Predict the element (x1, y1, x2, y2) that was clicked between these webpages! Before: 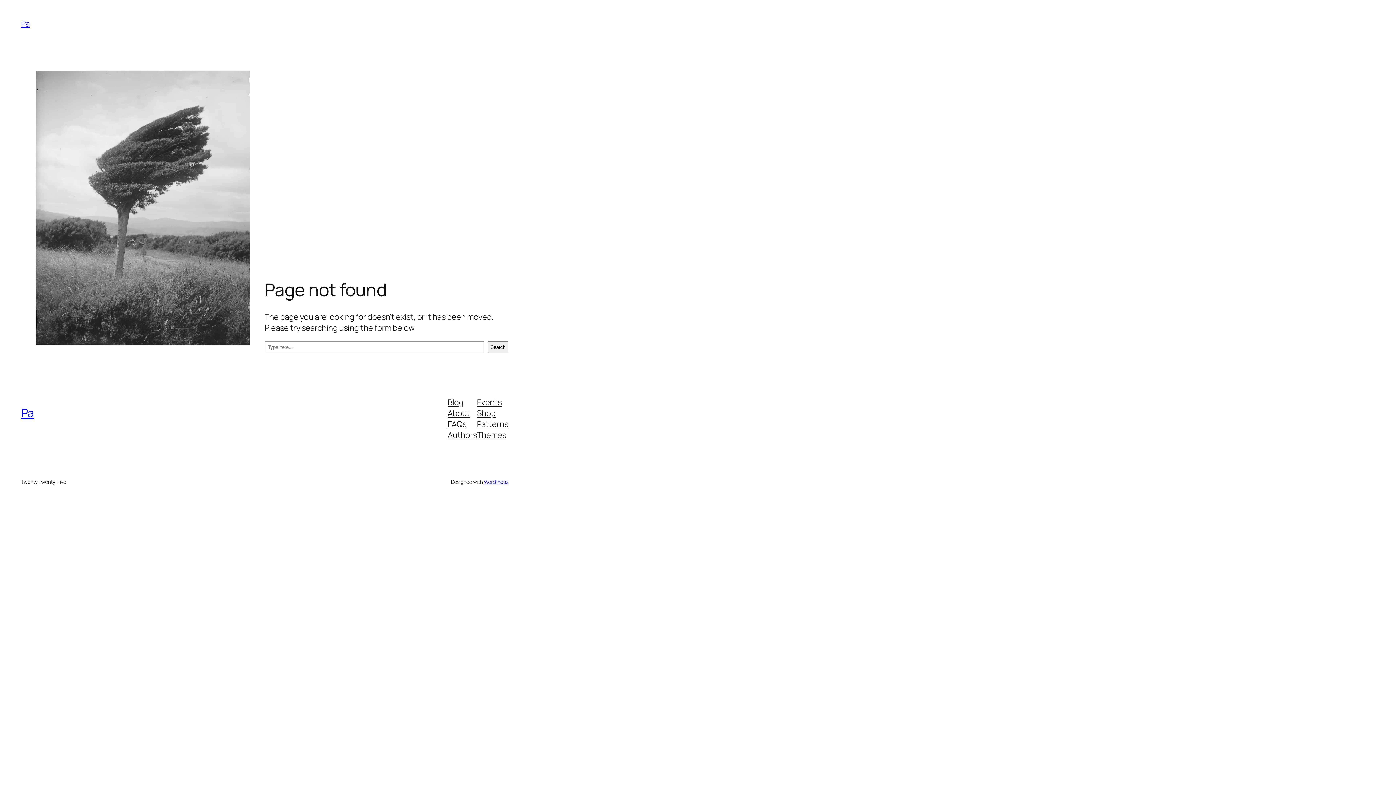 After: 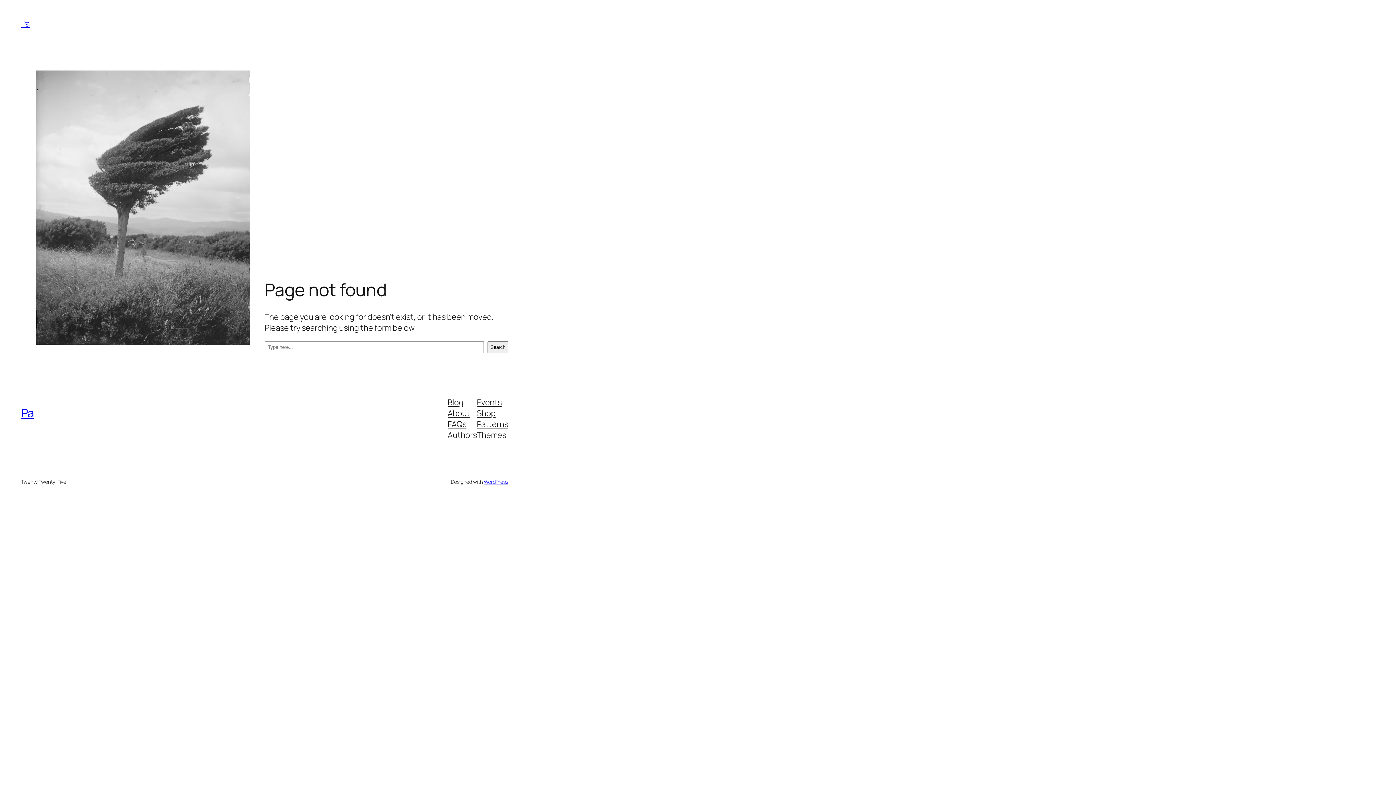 Action: label: FAQs bbox: (447, 418, 466, 429)